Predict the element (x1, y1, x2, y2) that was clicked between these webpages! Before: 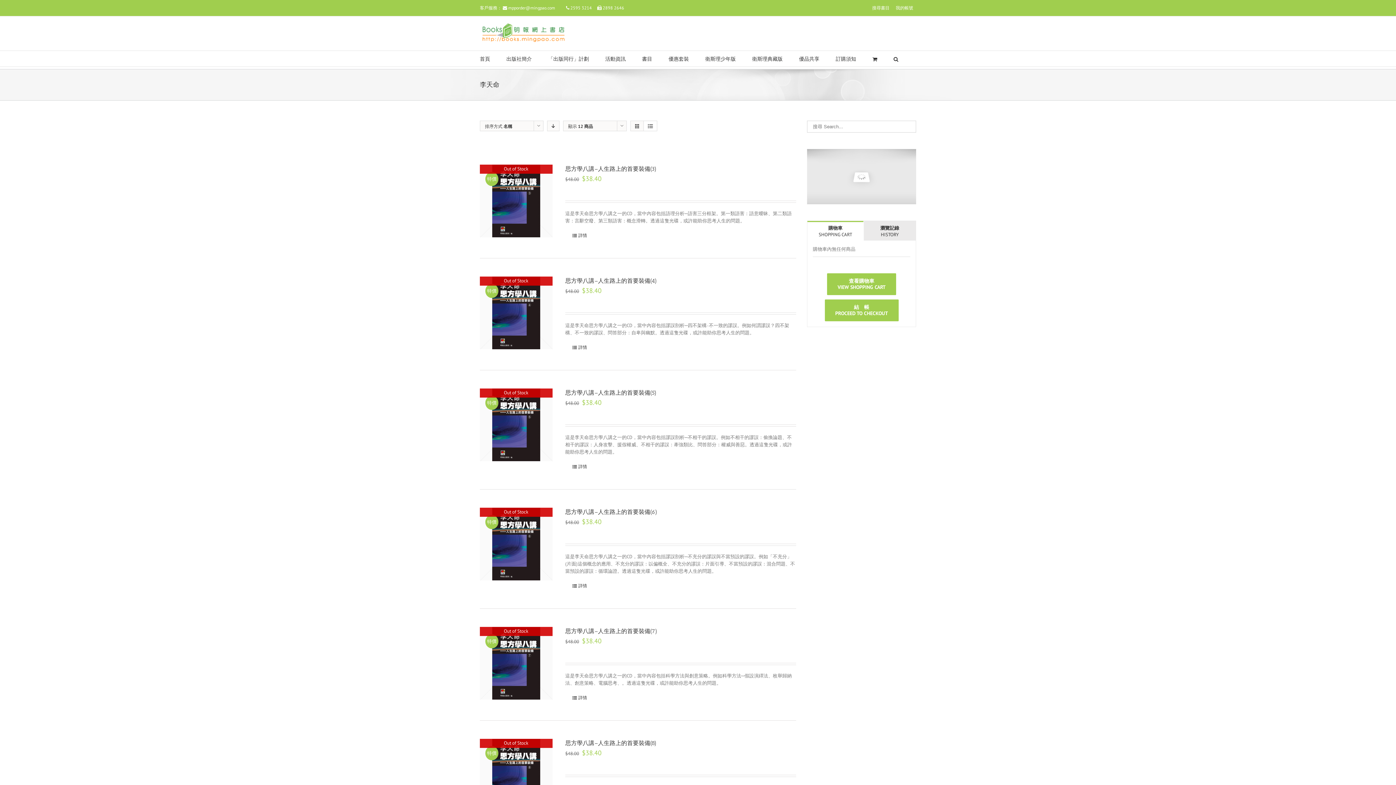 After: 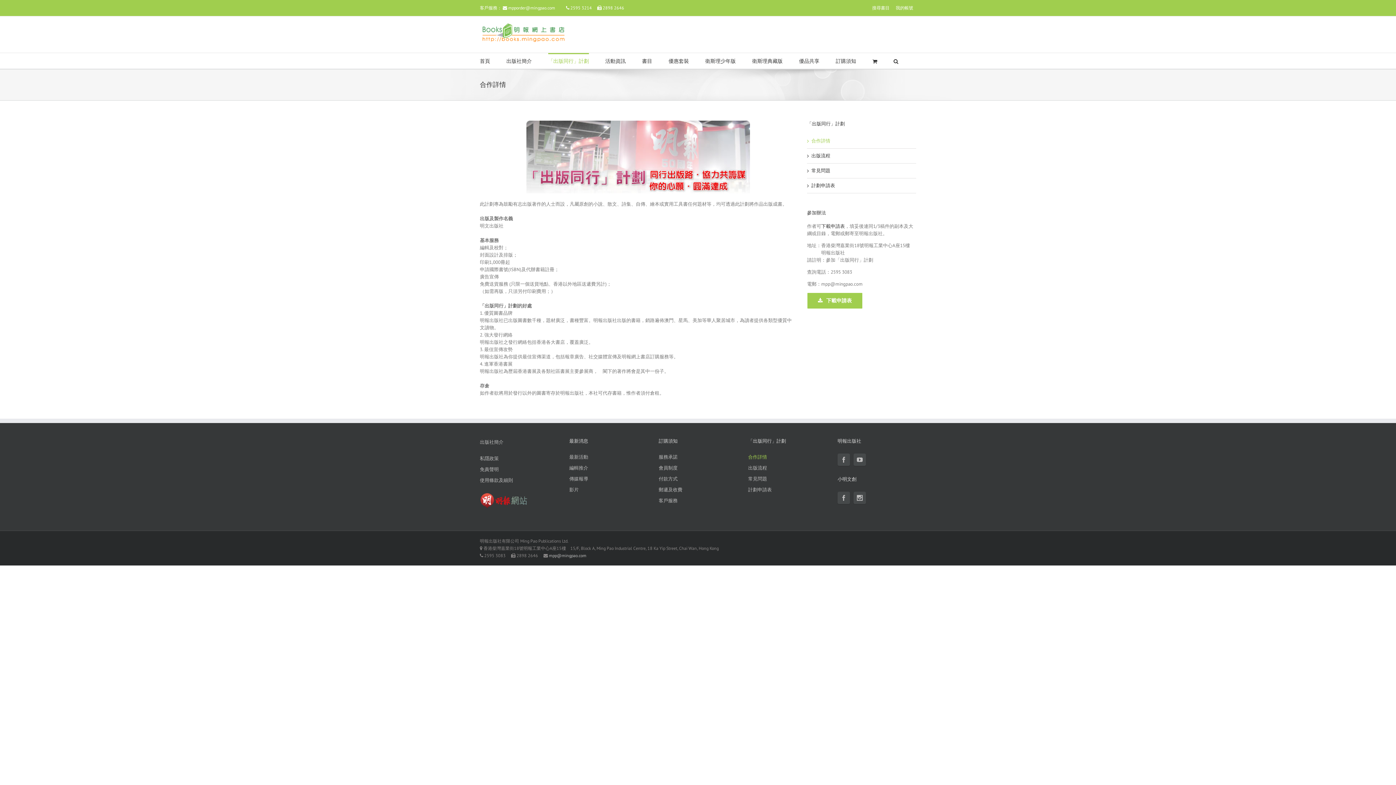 Action: label: 「出版同行」計劃 bbox: (548, 50, 589, 66)